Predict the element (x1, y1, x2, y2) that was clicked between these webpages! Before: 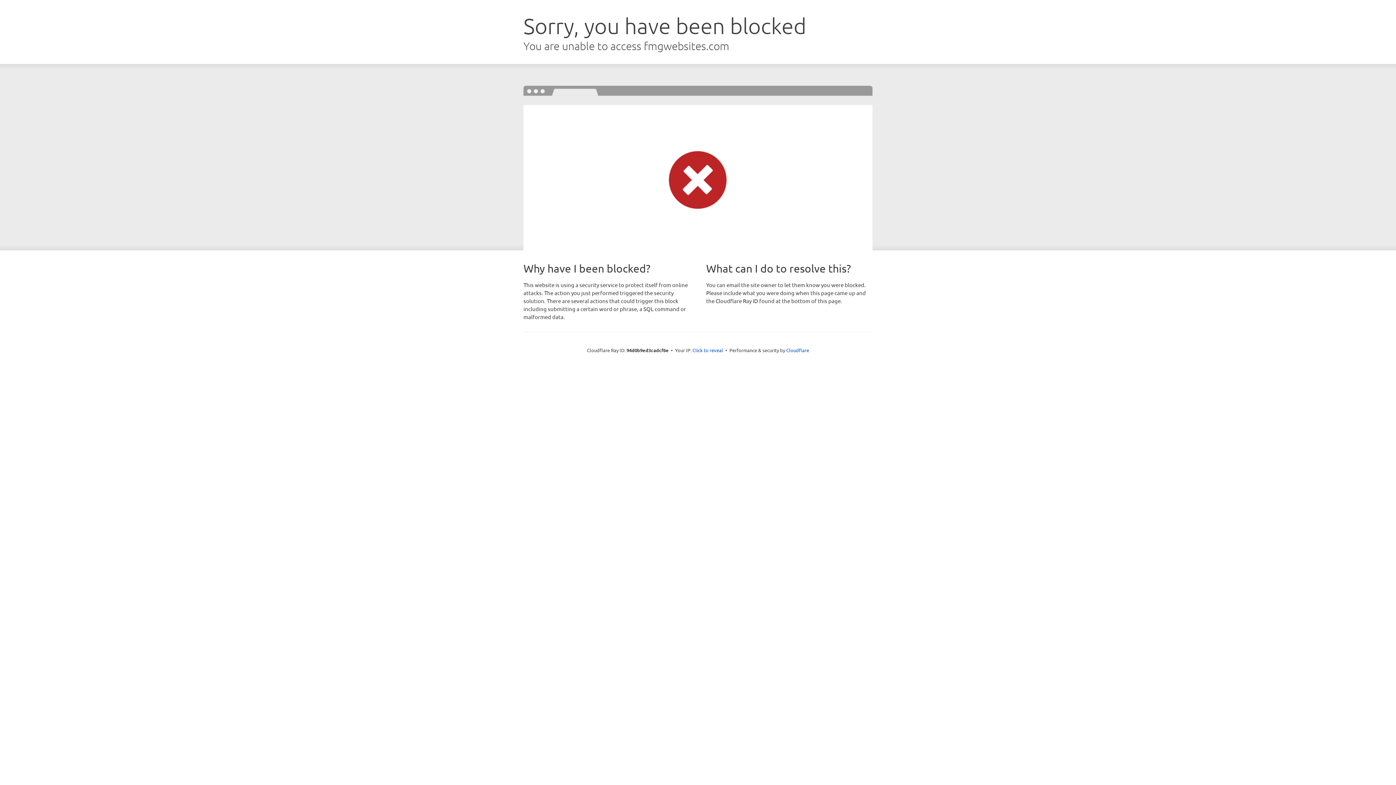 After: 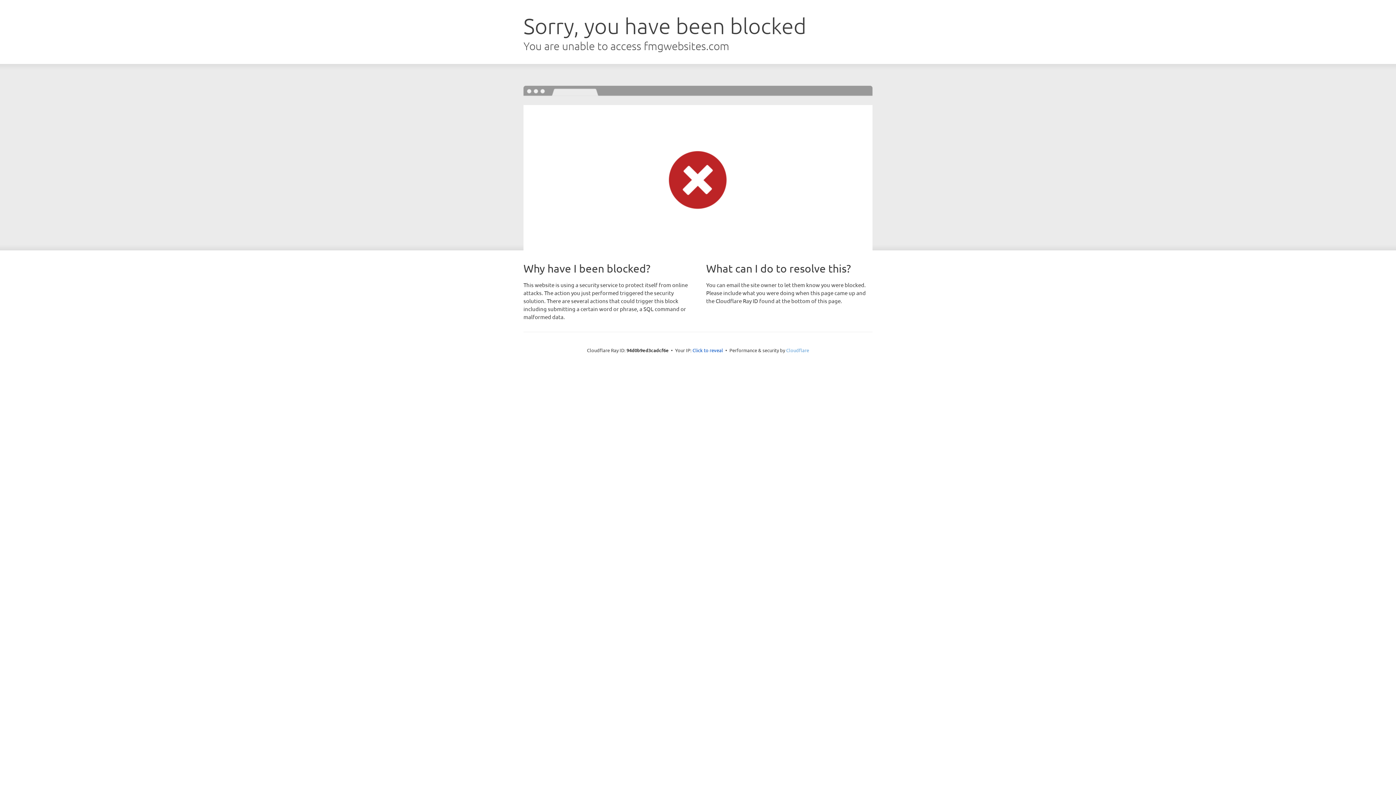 Action: bbox: (786, 347, 809, 353) label: Cloudflare